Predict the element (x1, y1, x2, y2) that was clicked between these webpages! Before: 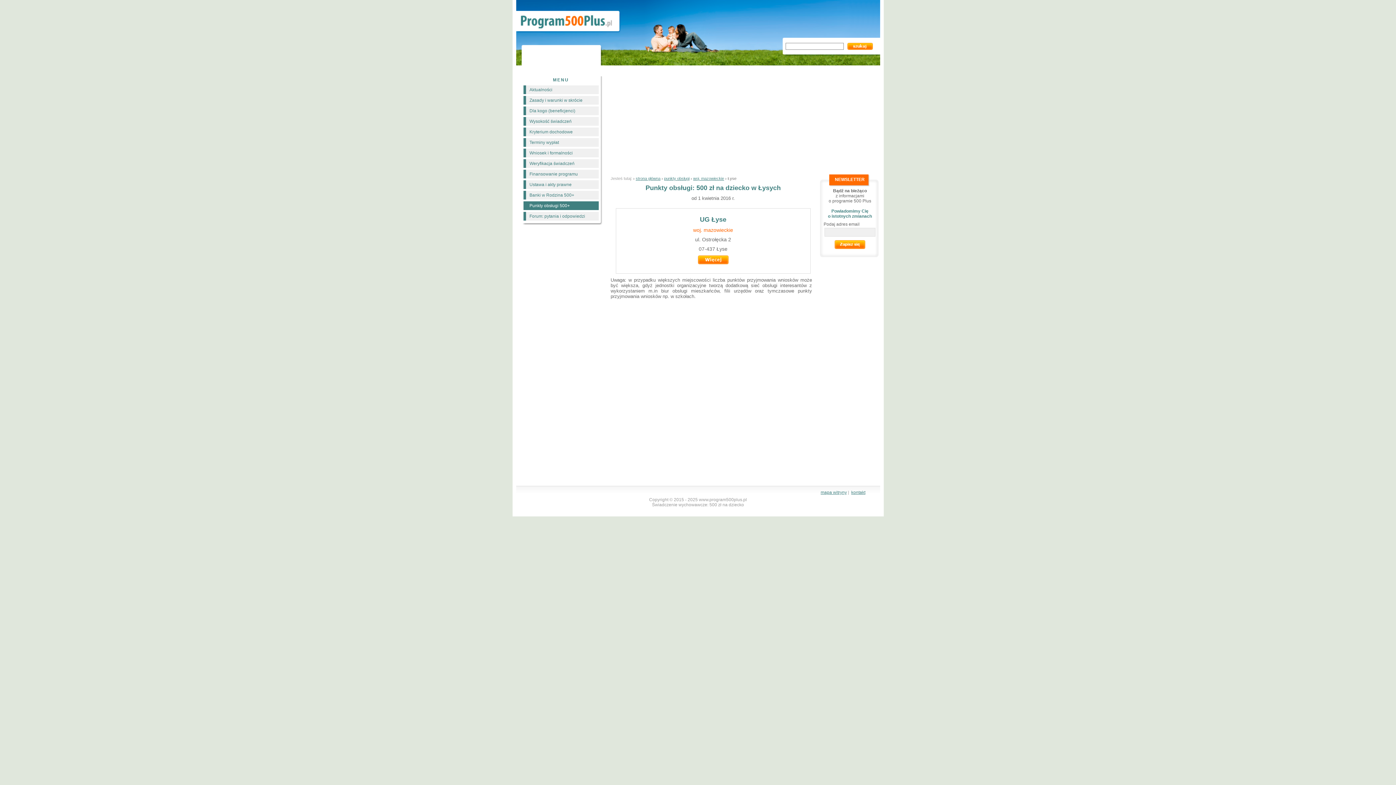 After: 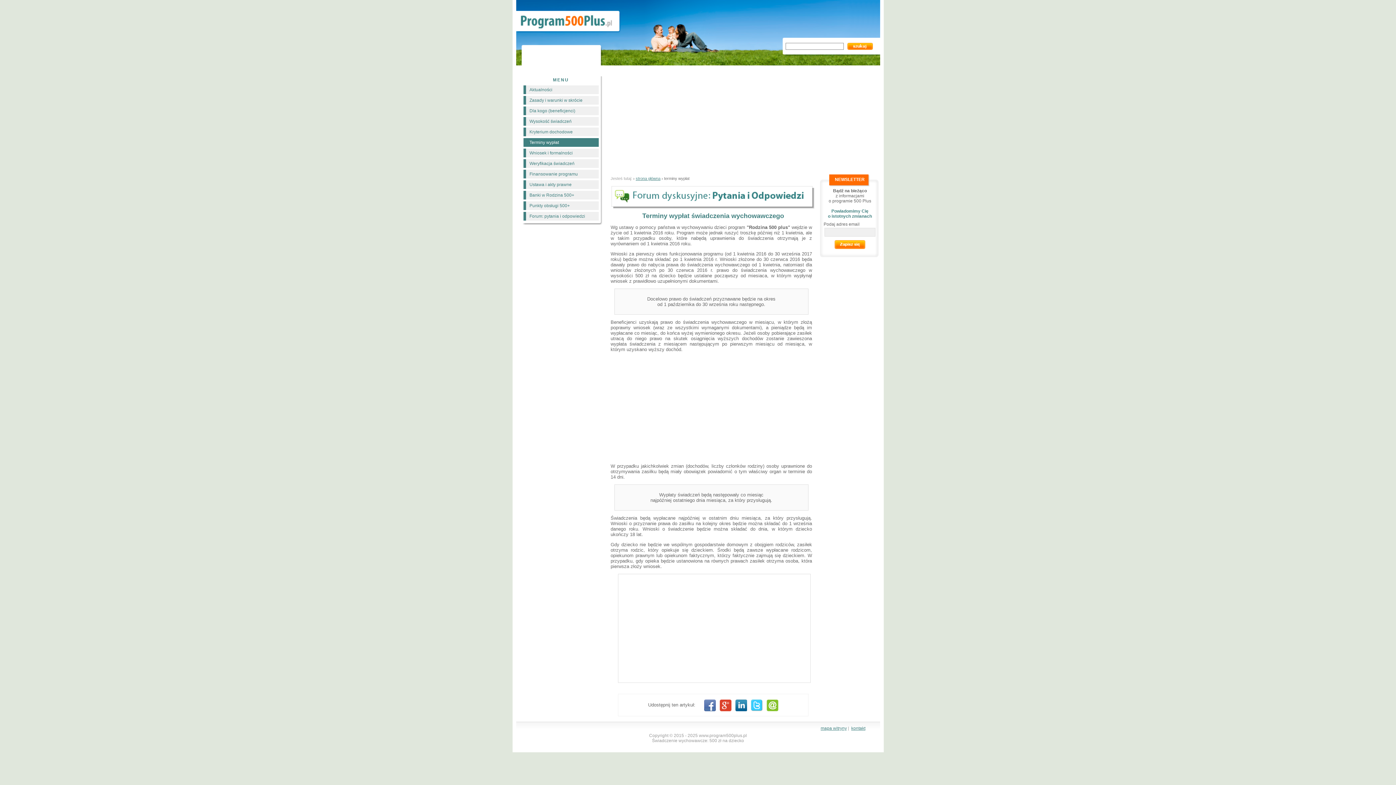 Action: bbox: (523, 138, 598, 146) label: Terminy wypłat